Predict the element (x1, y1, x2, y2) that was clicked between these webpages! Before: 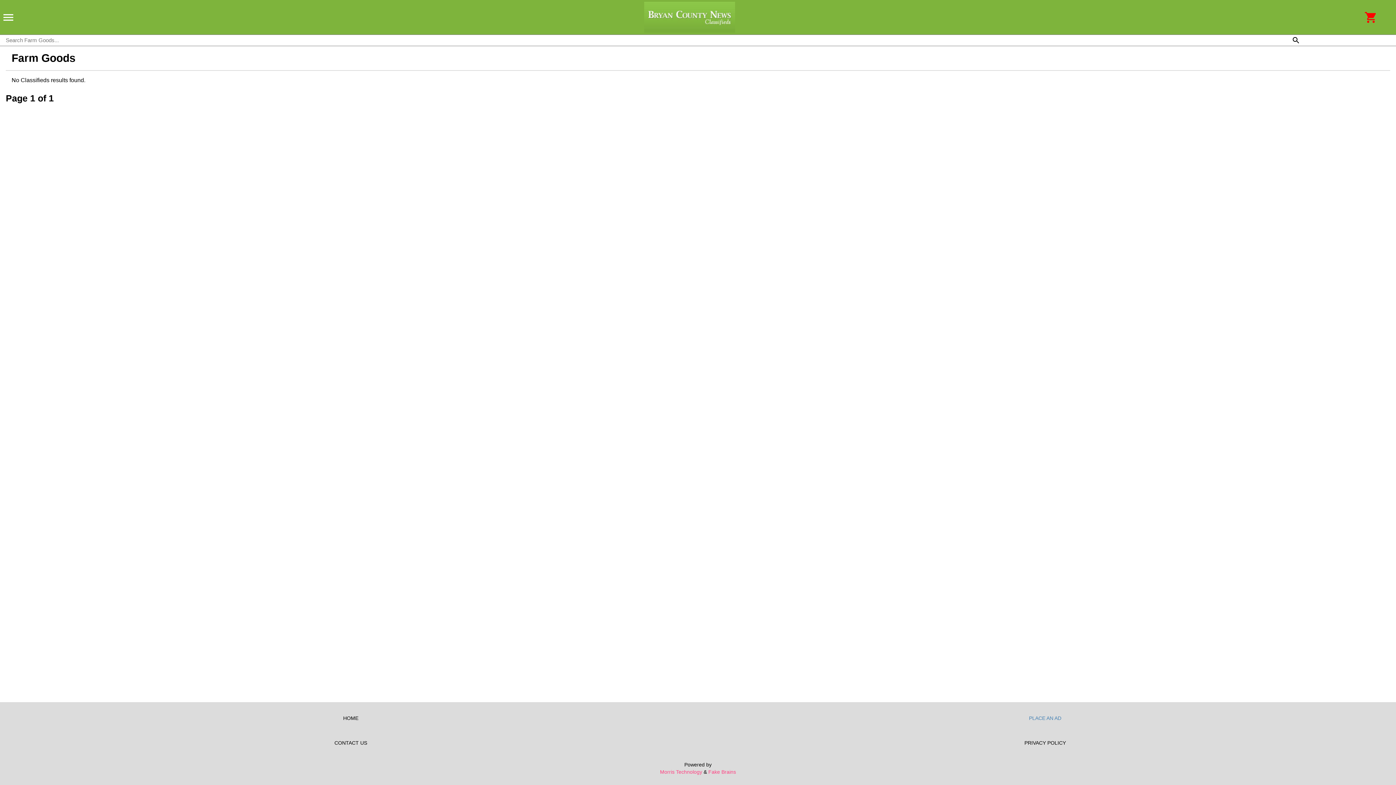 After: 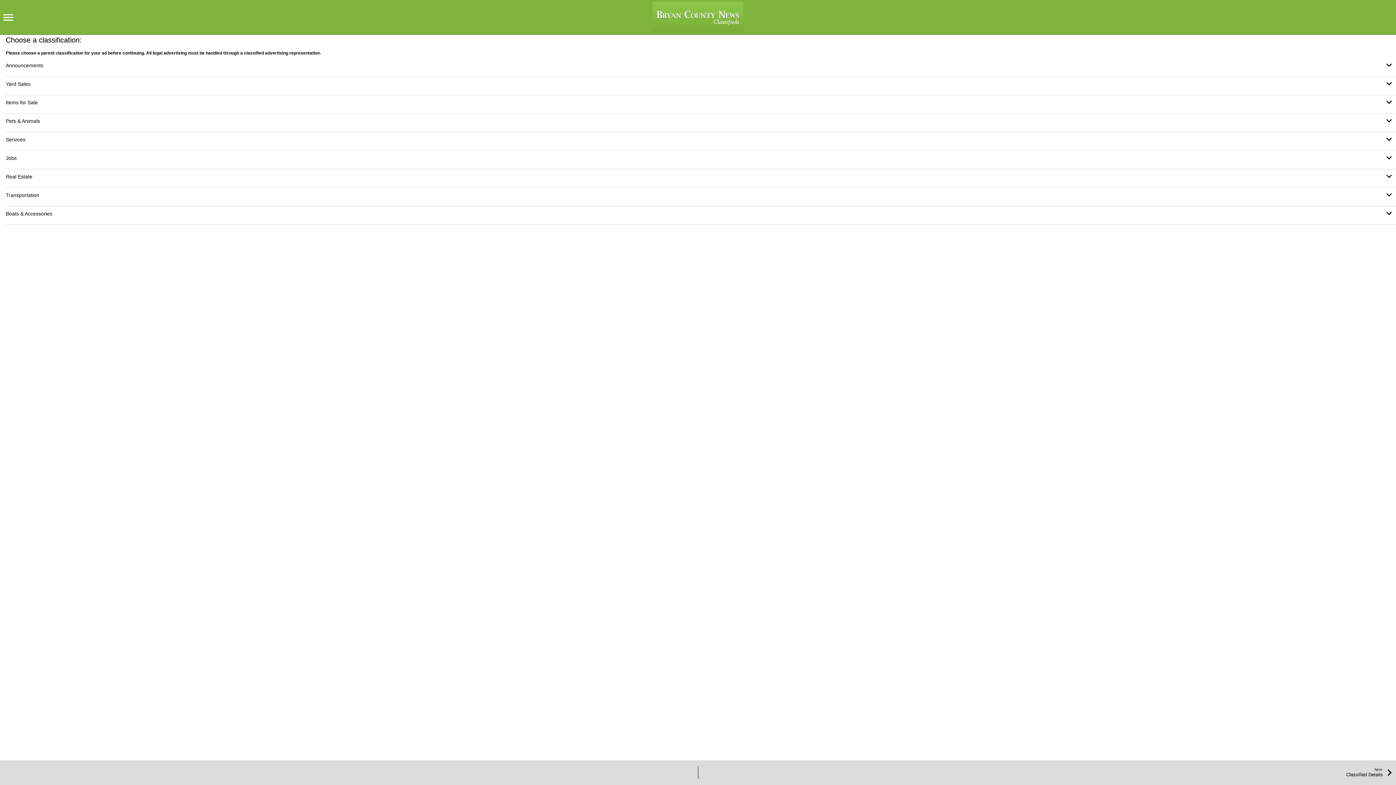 Action: label: PLACE AN AD bbox: (698, 706, 1392, 730)